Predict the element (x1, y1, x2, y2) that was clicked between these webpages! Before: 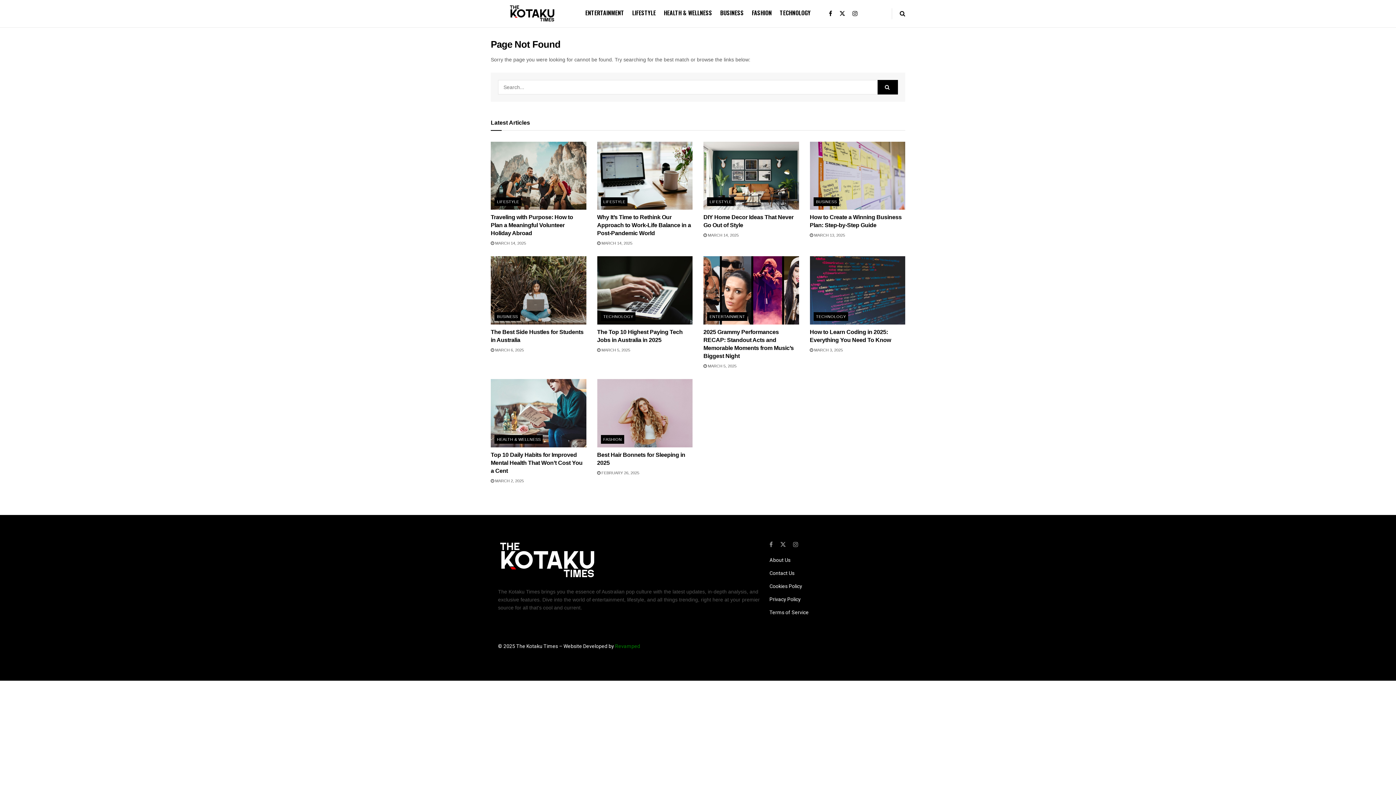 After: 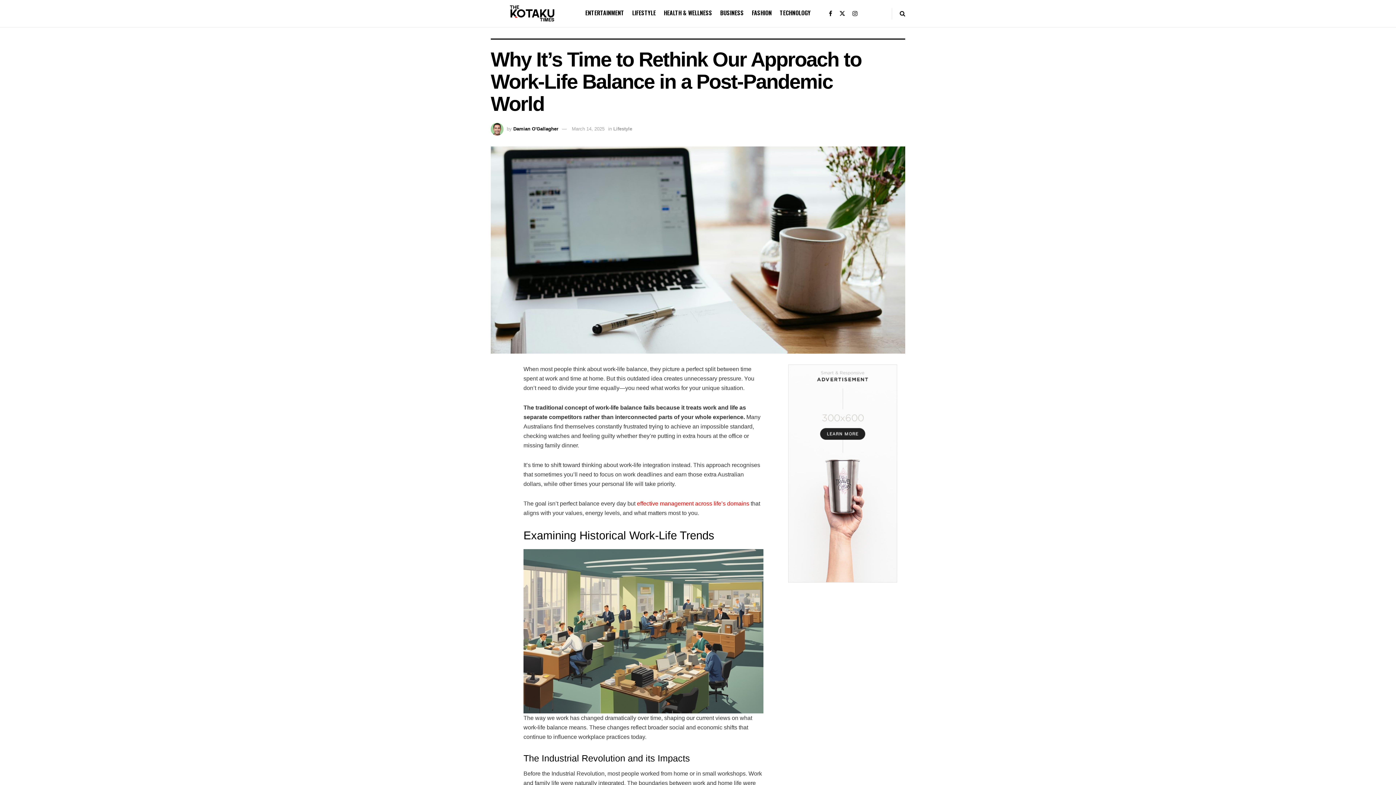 Action: label: Why It’s Time to Rethink Our Approach to Work-Life Balance in a Post-Pandemic World bbox: (597, 214, 691, 236)